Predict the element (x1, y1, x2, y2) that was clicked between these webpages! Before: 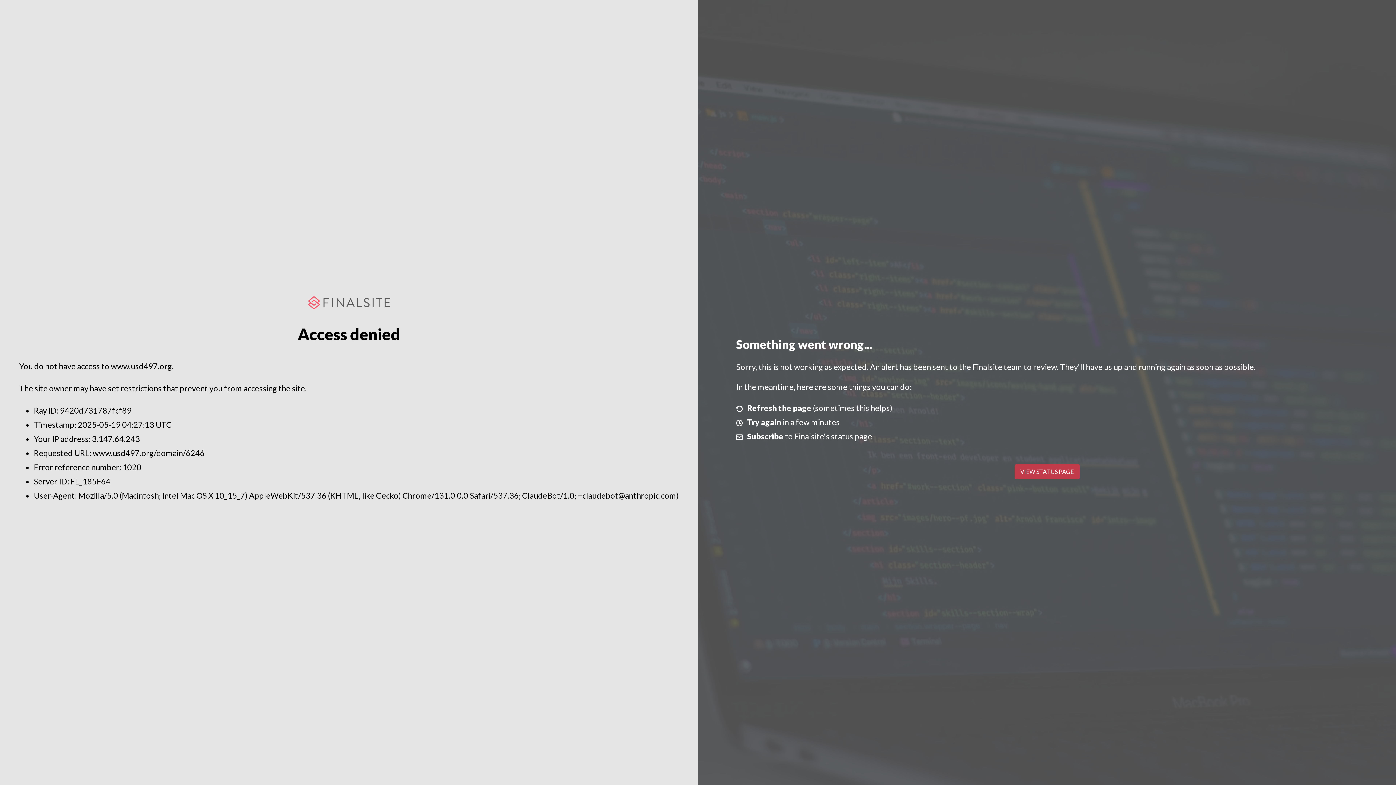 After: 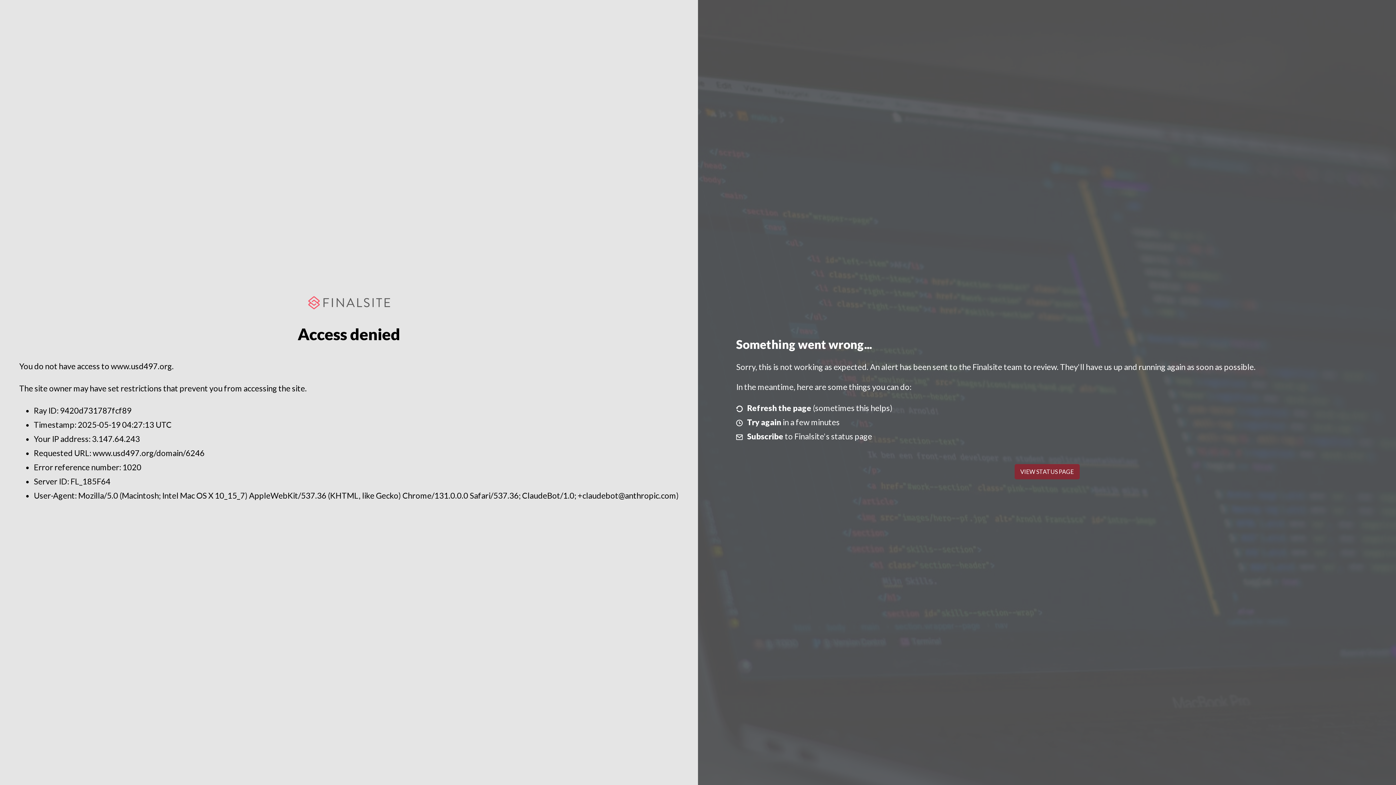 Action: label: VIEW STATUS PAGE bbox: (1014, 464, 1079, 479)